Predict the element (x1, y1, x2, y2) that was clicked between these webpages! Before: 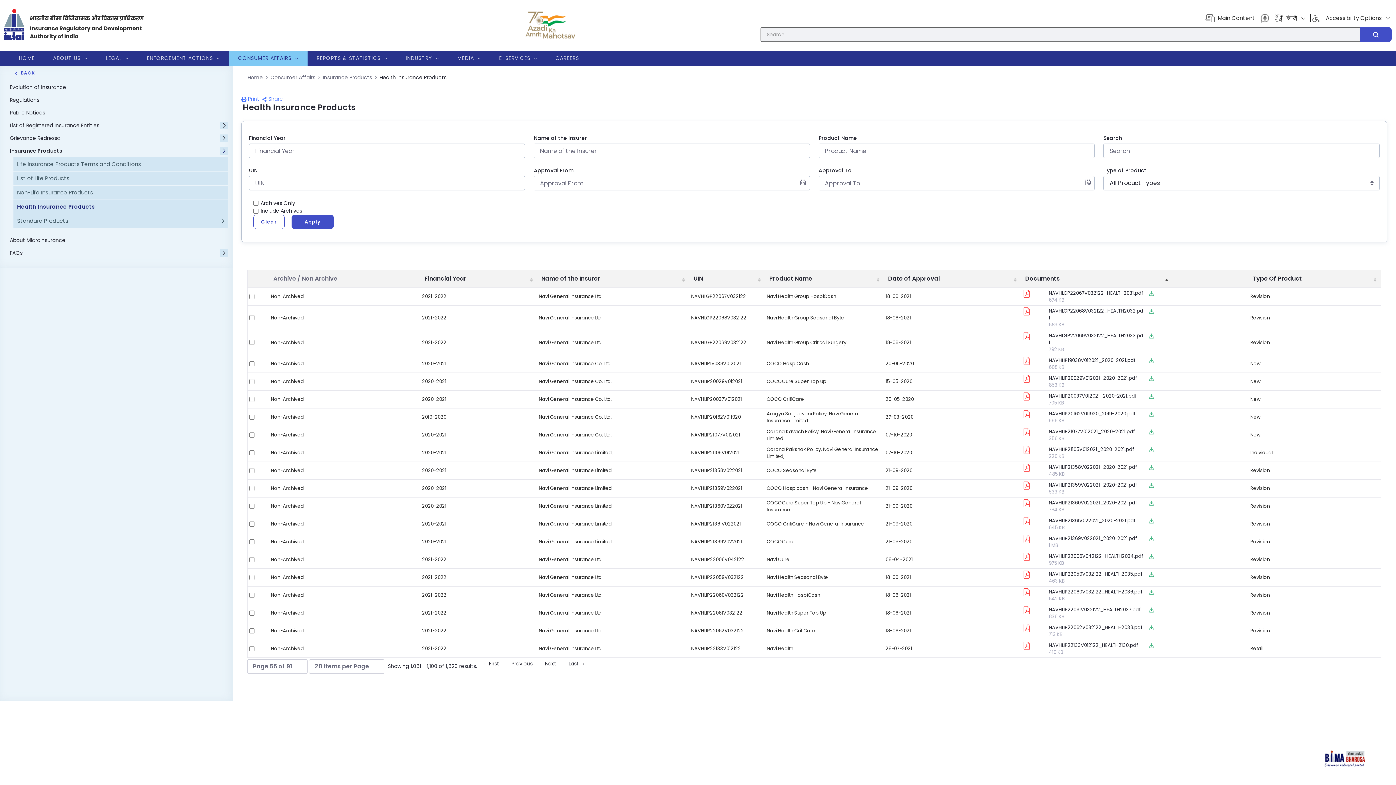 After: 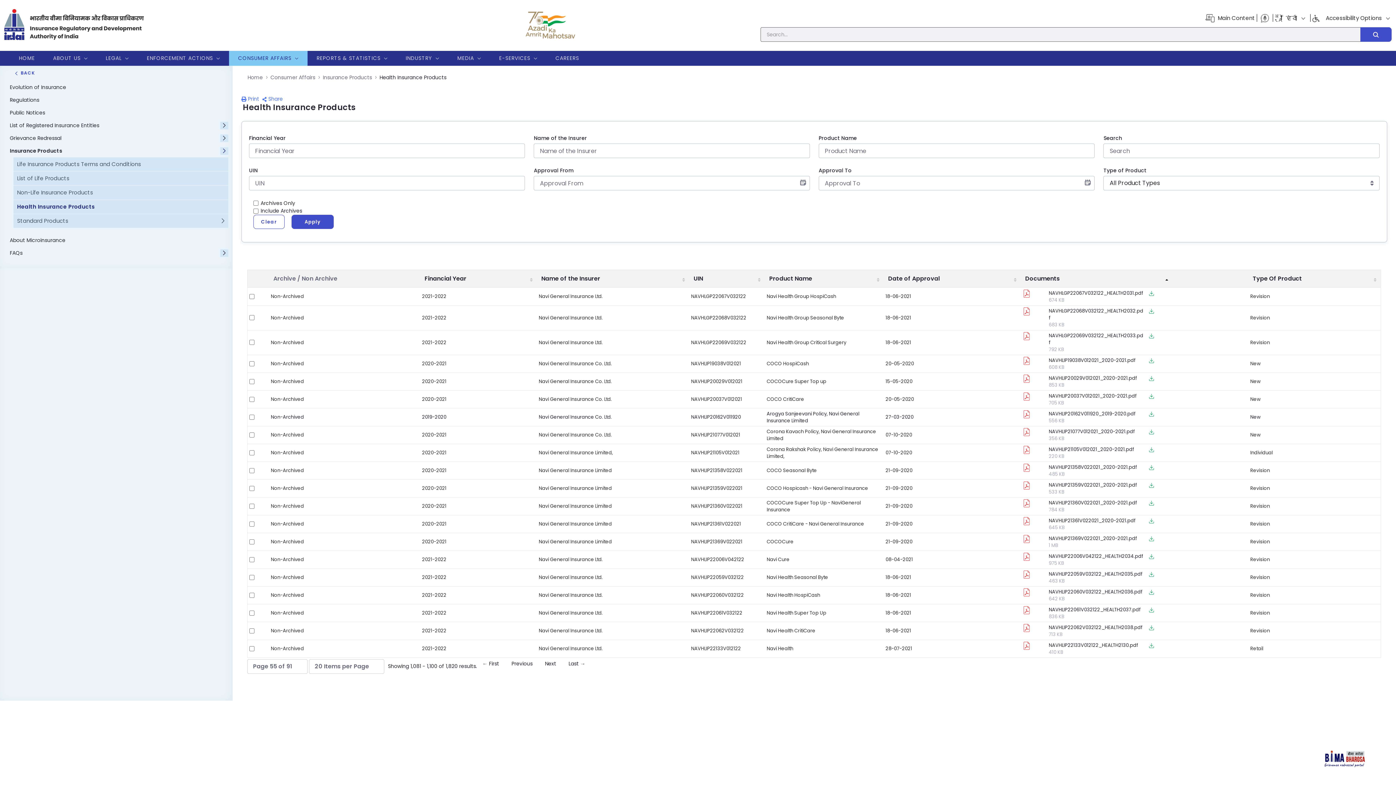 Action: bbox: (1149, 410, 1154, 417)